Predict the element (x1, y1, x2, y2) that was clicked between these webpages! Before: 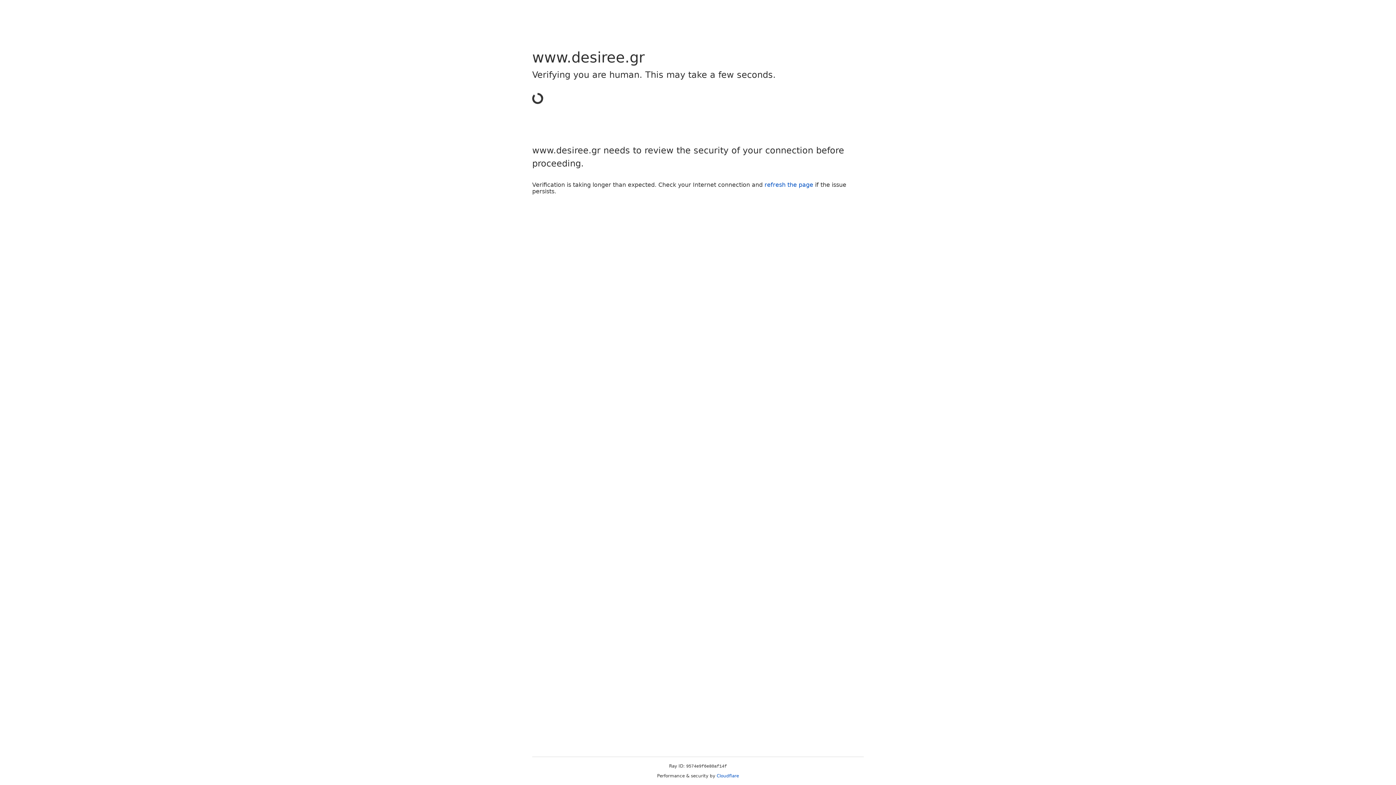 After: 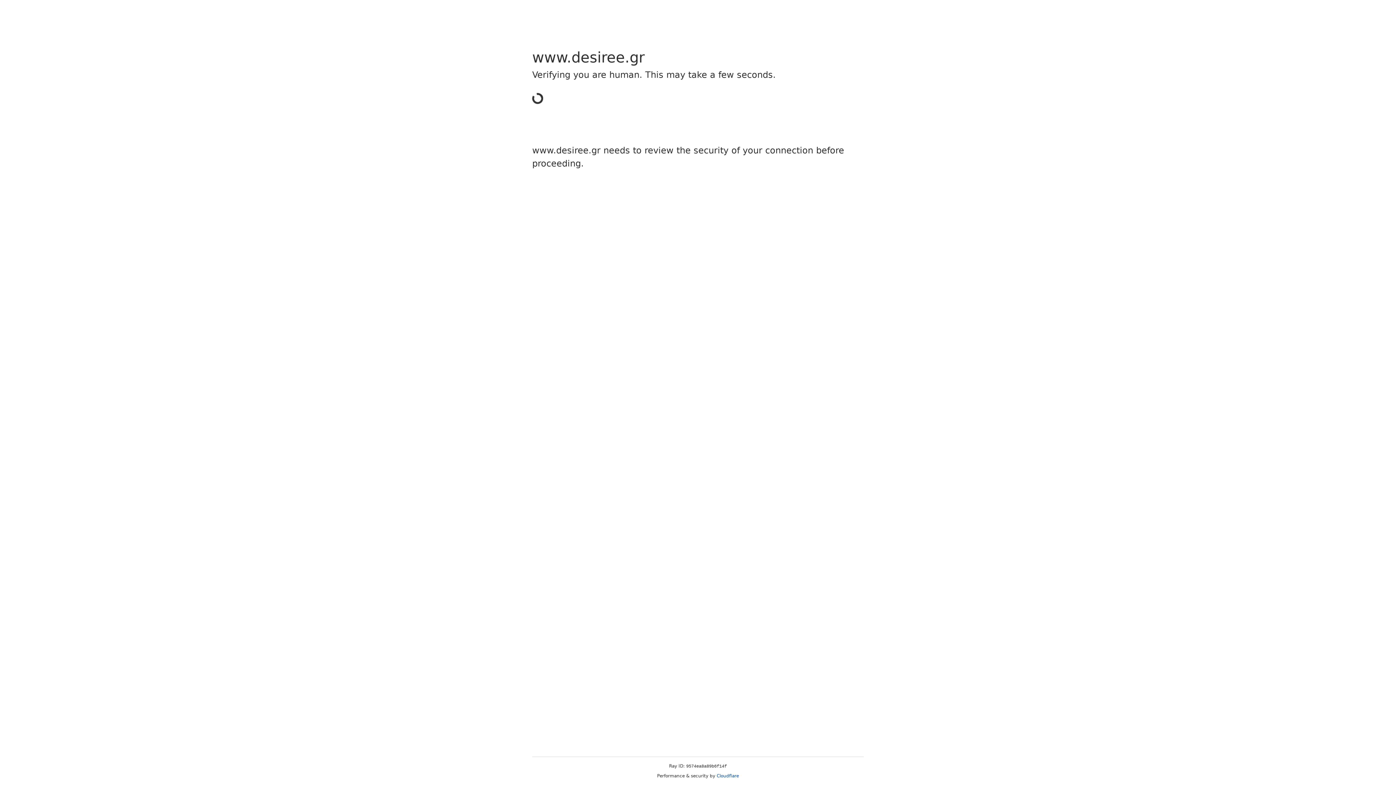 Action: bbox: (716, 773, 739, 778) label: Cloudflare